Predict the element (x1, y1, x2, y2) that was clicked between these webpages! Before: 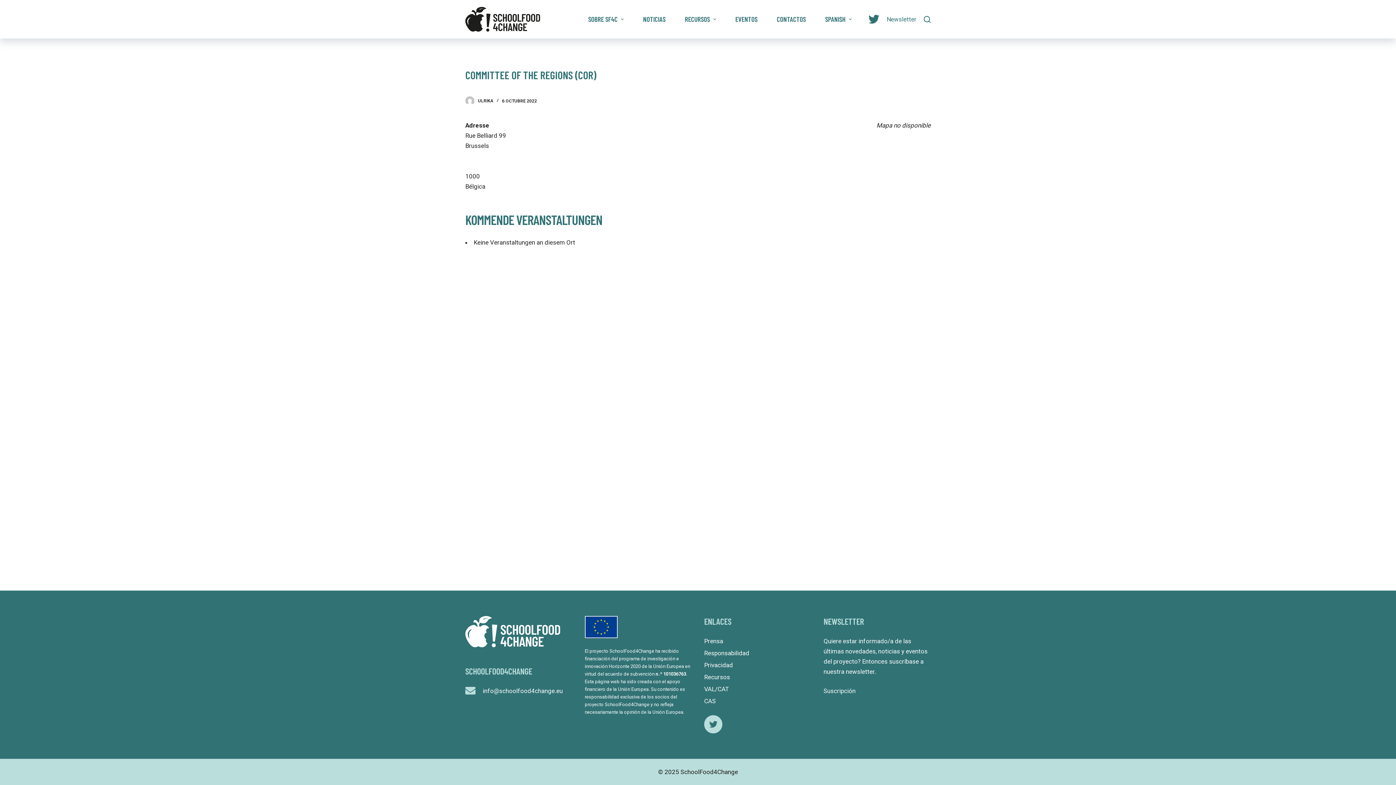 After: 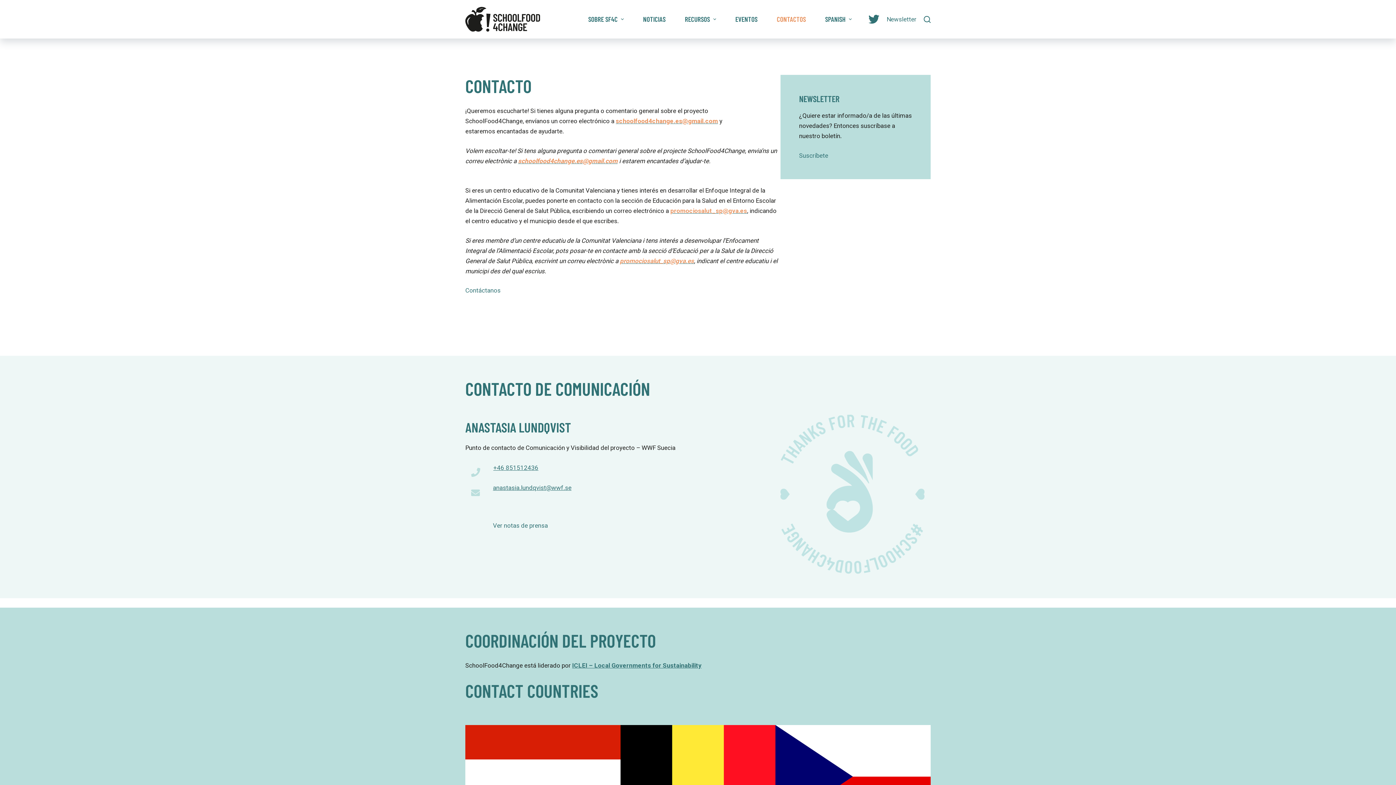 Action: label: CONTACTOS bbox: (767, 0, 815, 38)